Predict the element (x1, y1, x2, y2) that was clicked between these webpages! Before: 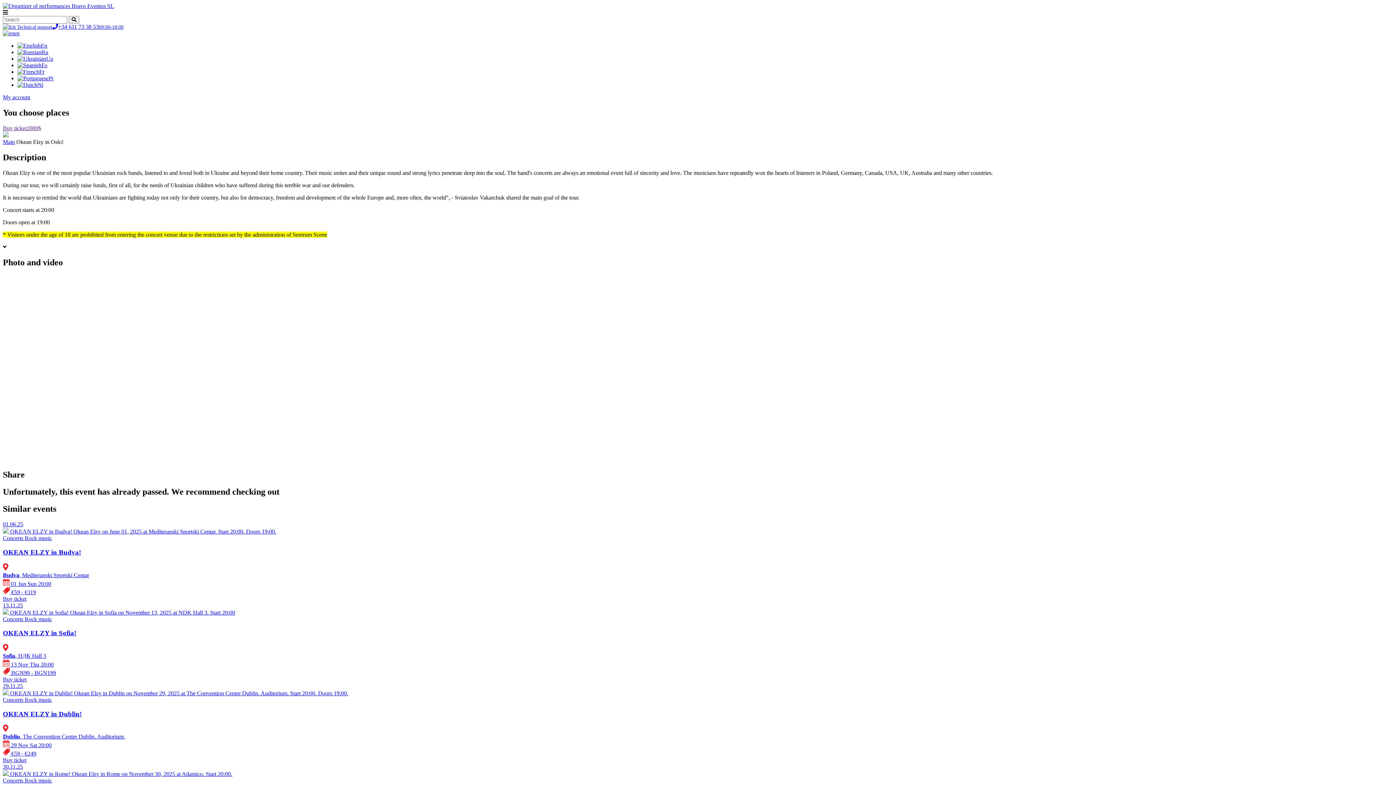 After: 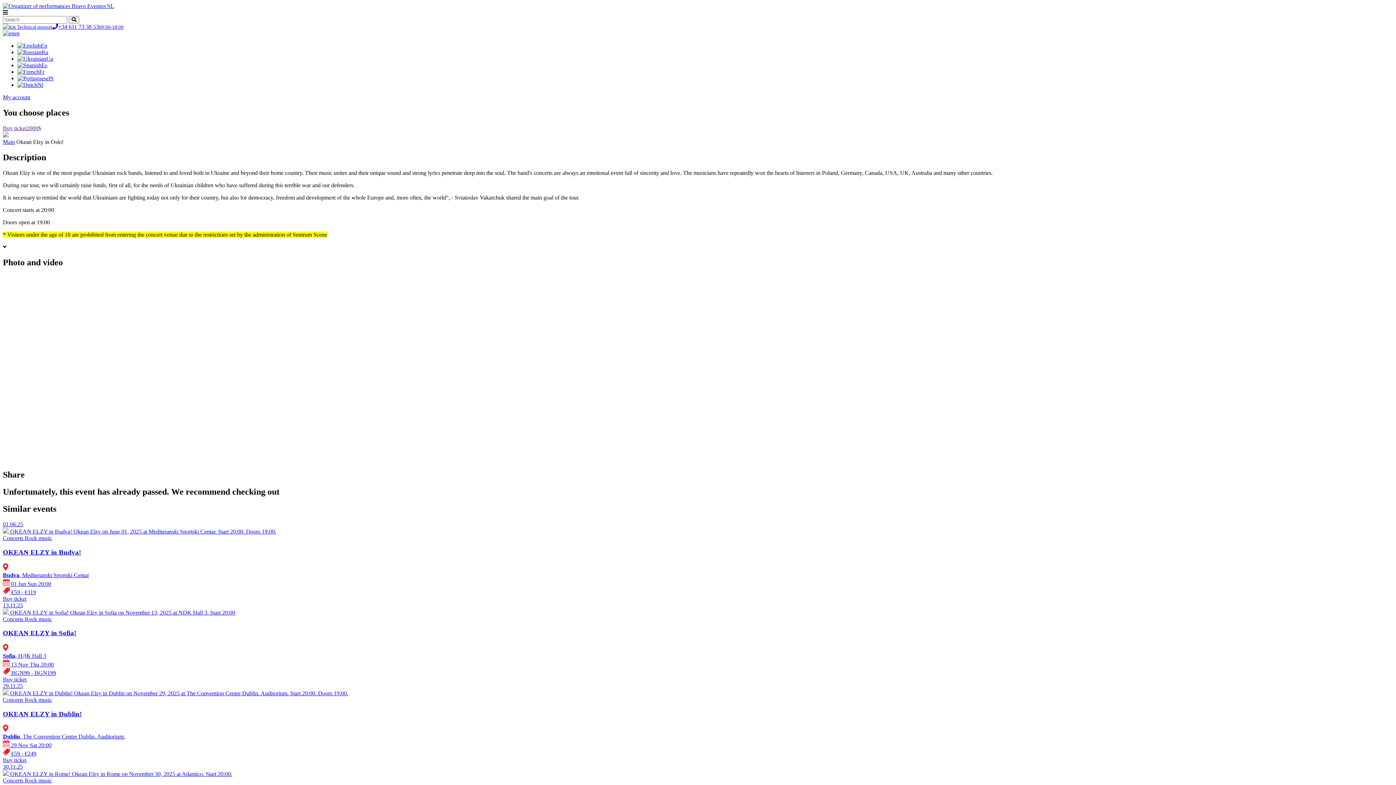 Action: bbox: (2, 125, 41, 131) label: Buy ticket2000$